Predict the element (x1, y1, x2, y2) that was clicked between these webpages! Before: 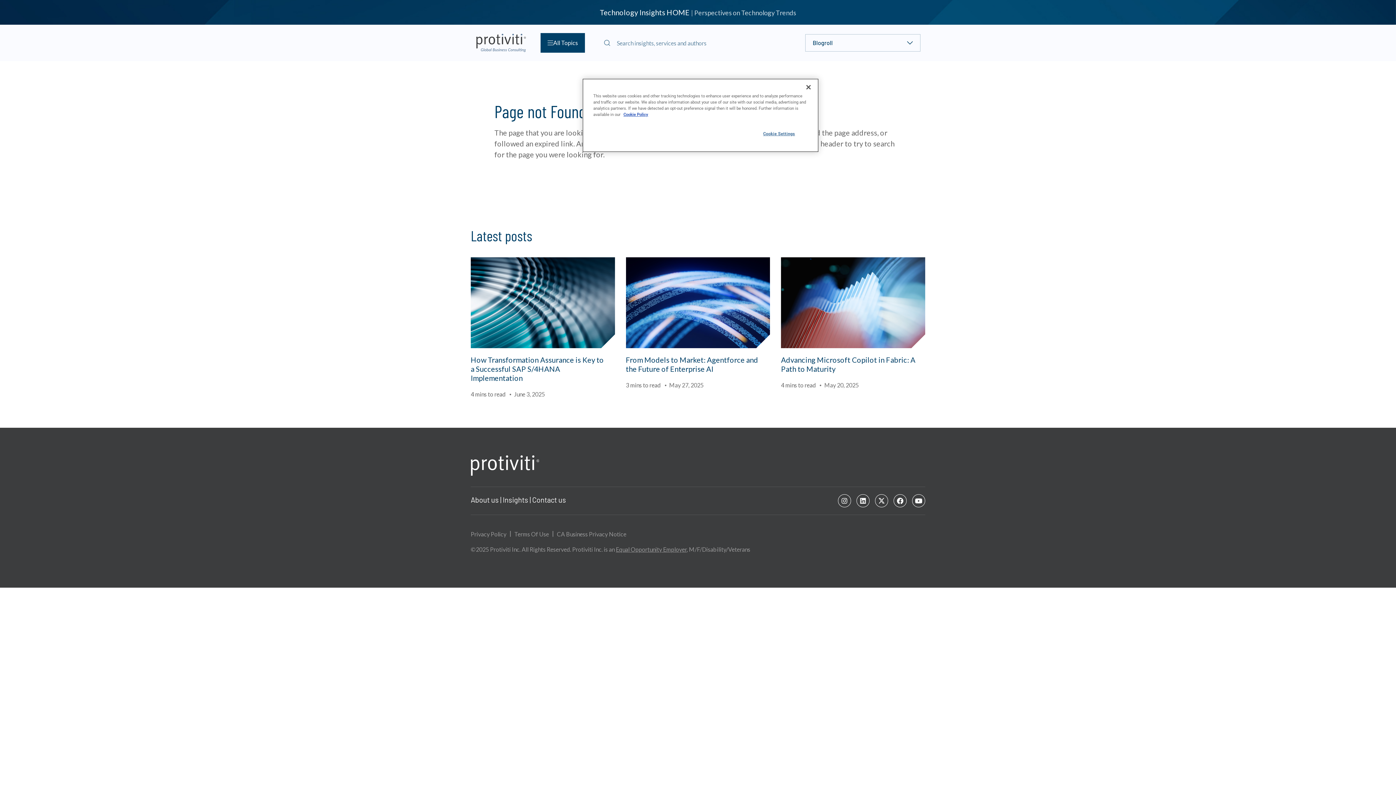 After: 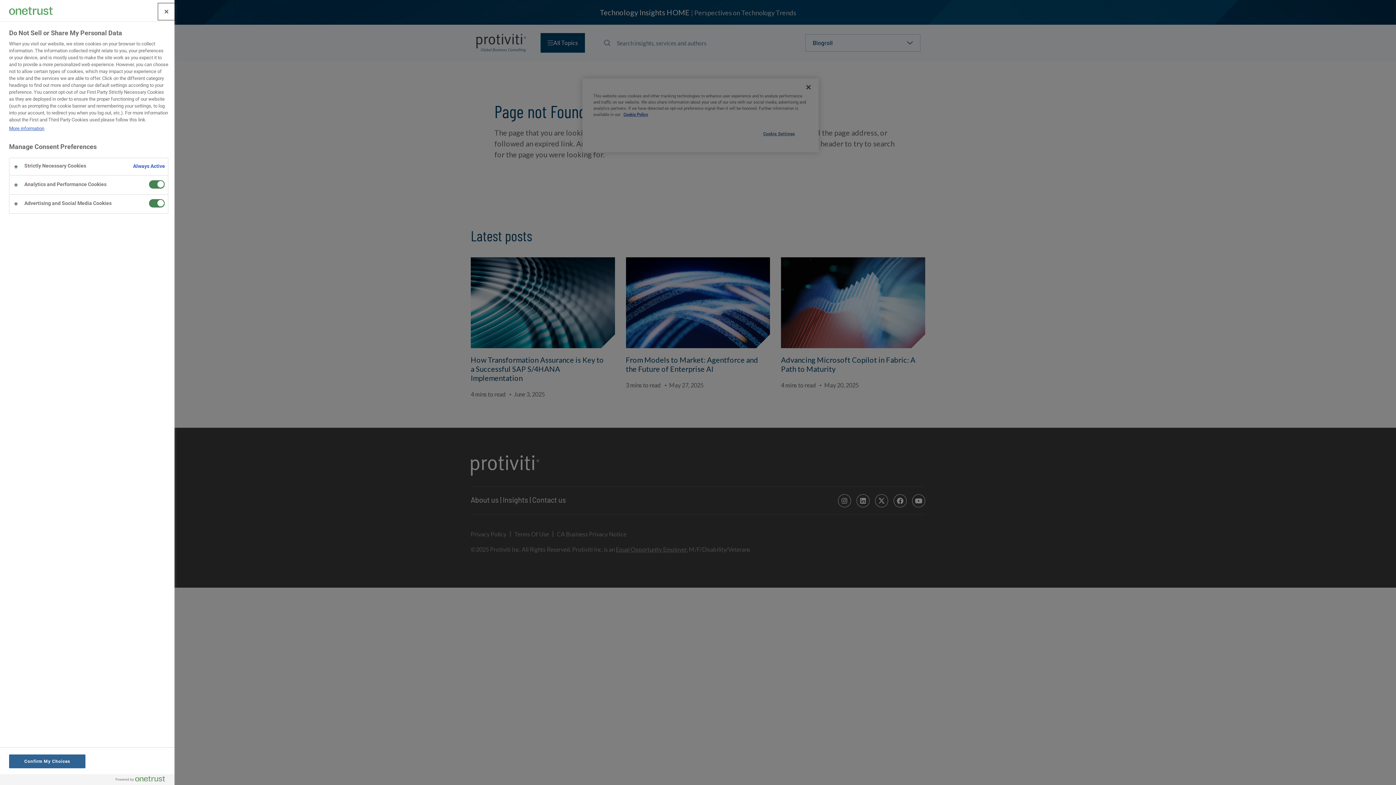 Action: label: Cookie Settings bbox: (754, 126, 803, 141)